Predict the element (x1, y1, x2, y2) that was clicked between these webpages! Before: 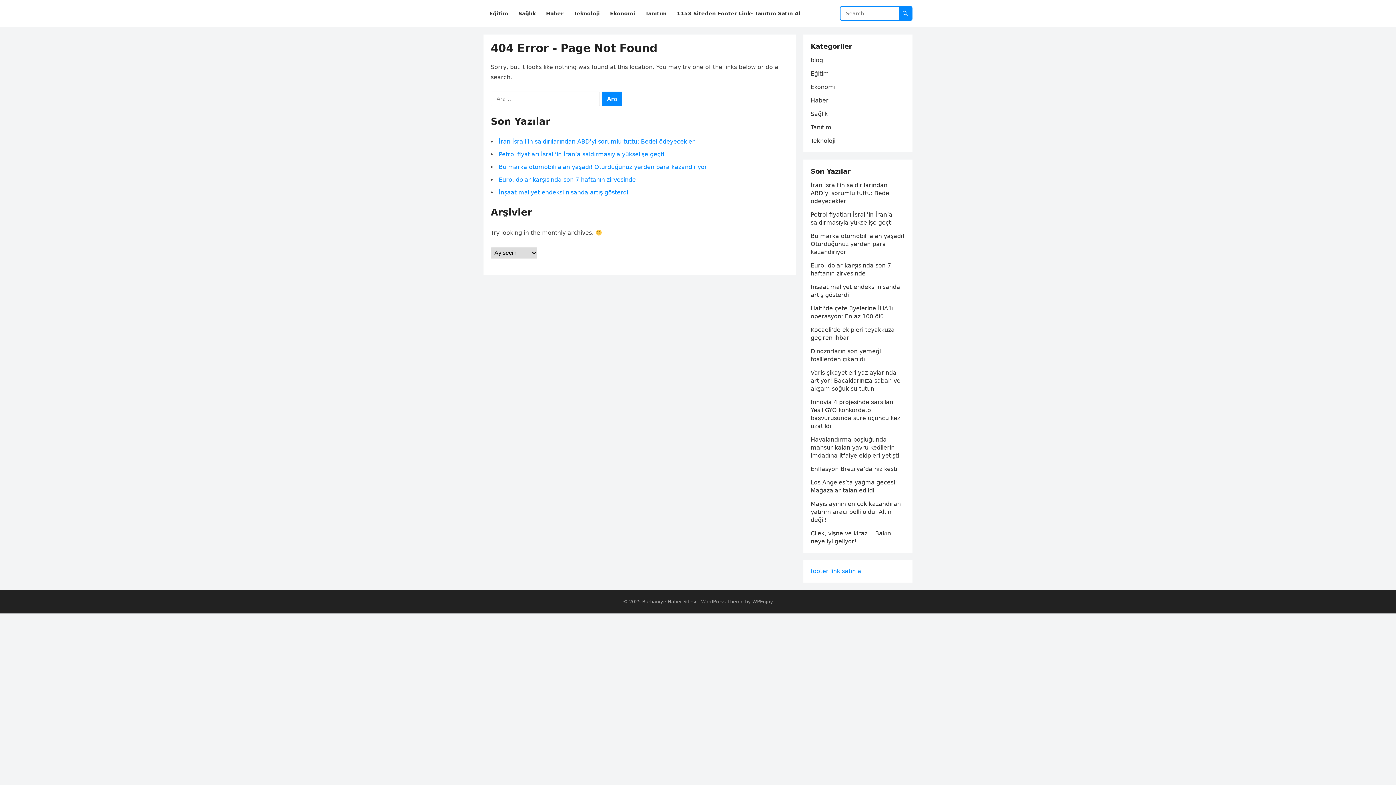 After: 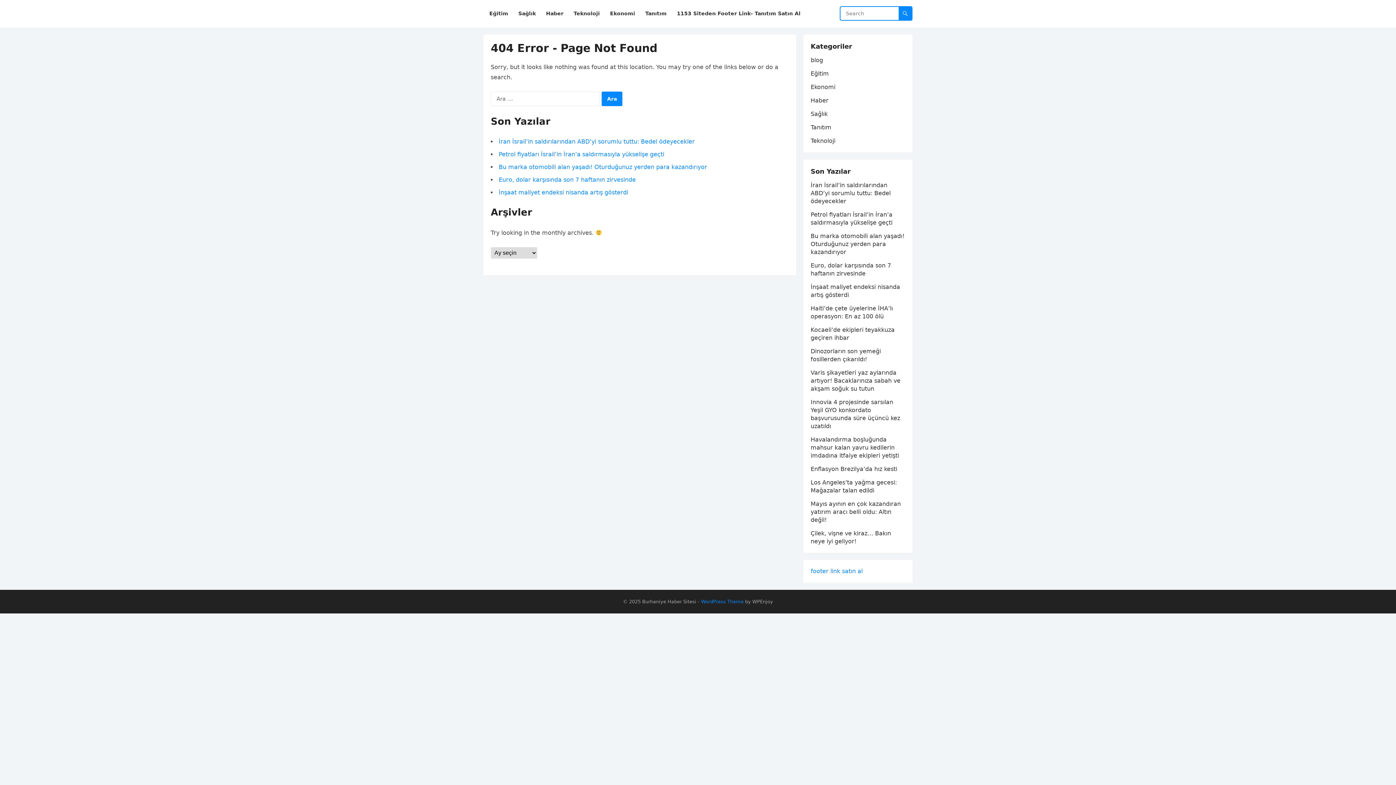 Action: label: WordPress Theme bbox: (701, 599, 743, 604)